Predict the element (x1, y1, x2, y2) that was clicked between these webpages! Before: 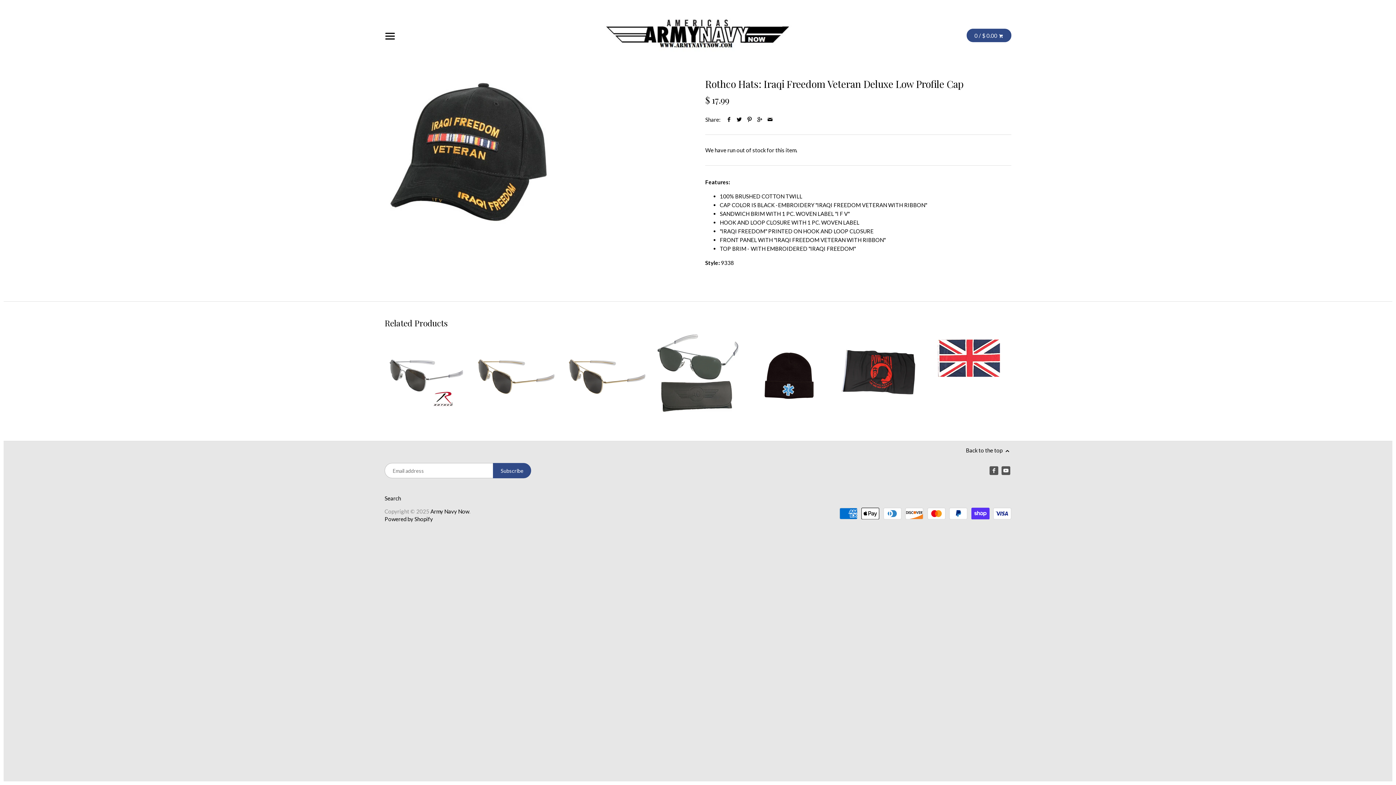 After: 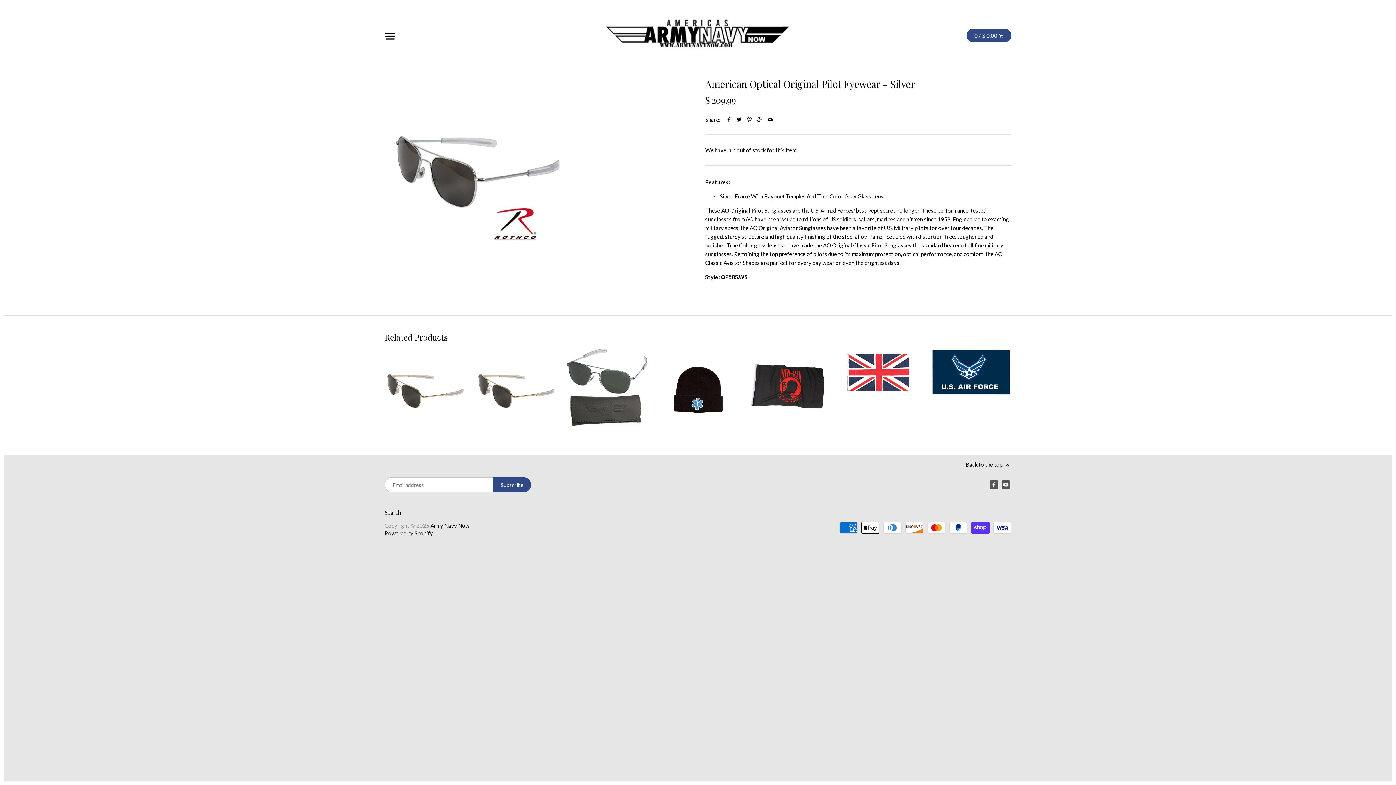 Action: bbox: (384, 333, 466, 415)